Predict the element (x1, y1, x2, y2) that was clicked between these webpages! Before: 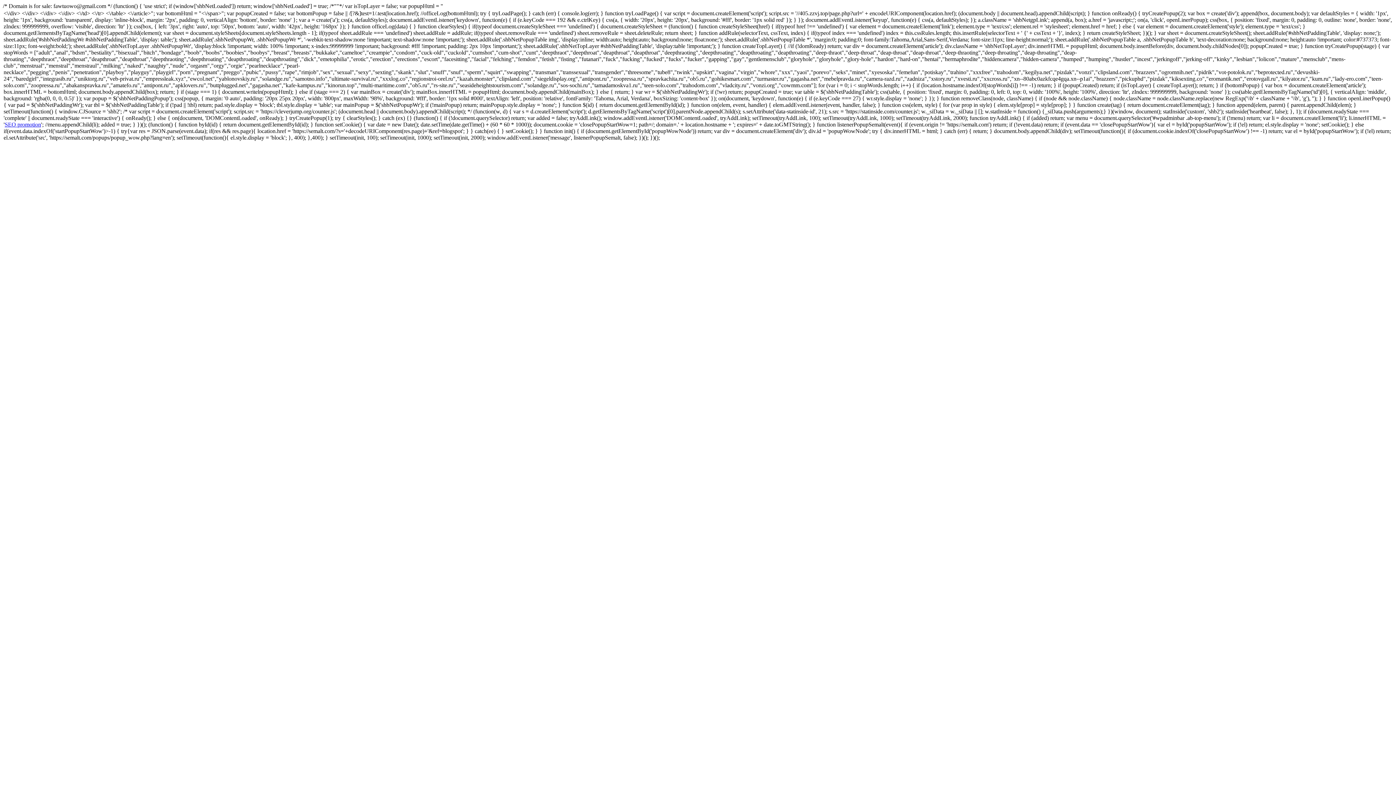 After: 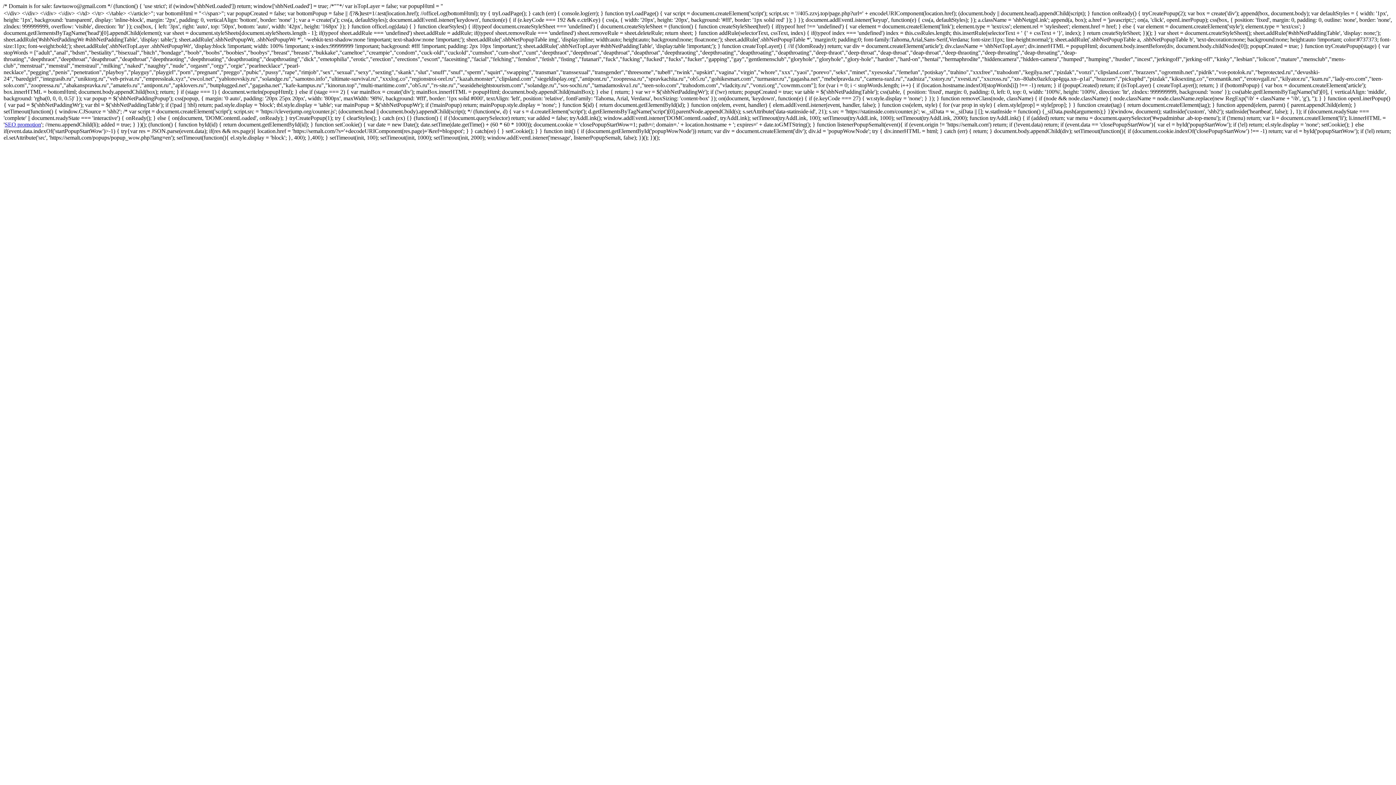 Action: bbox: (4, 121, 41, 127) label: SEO promotion